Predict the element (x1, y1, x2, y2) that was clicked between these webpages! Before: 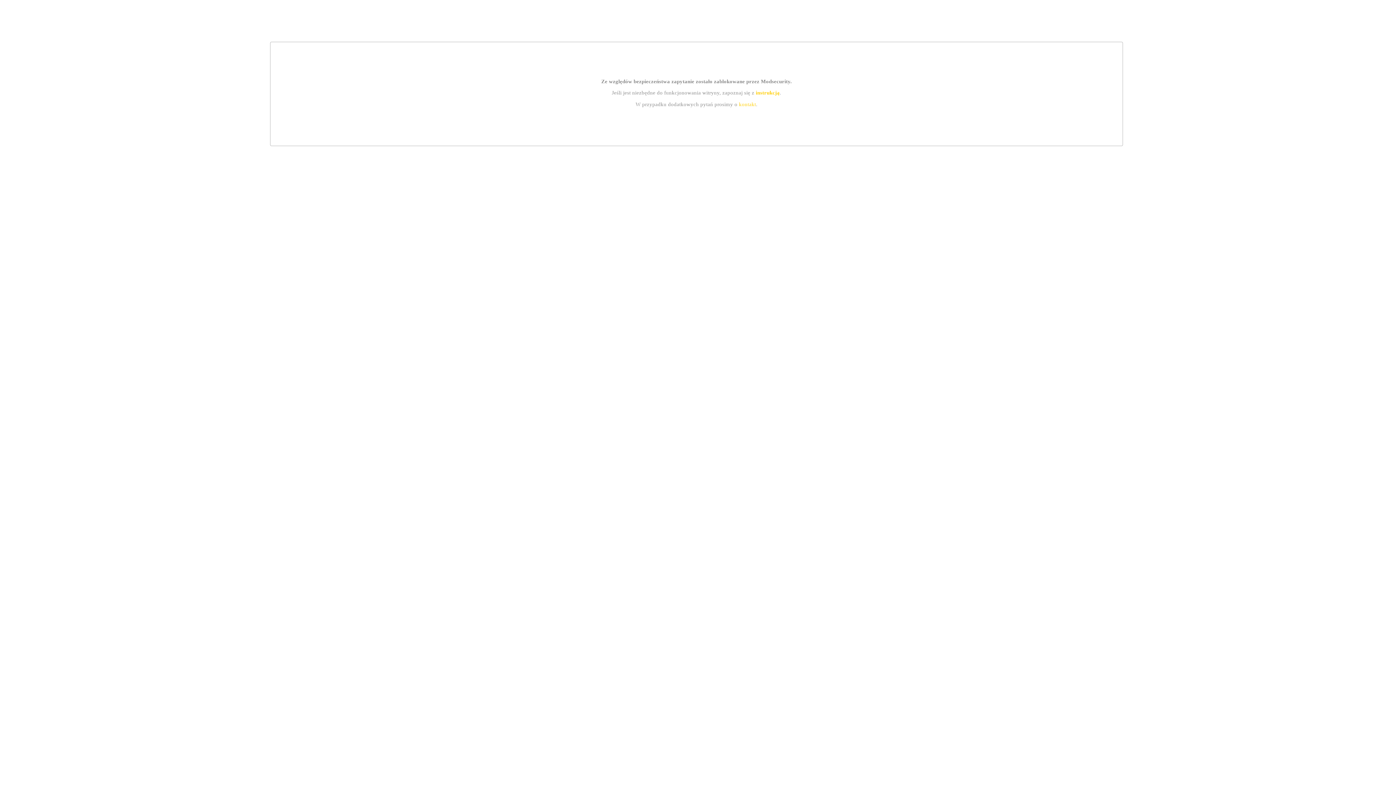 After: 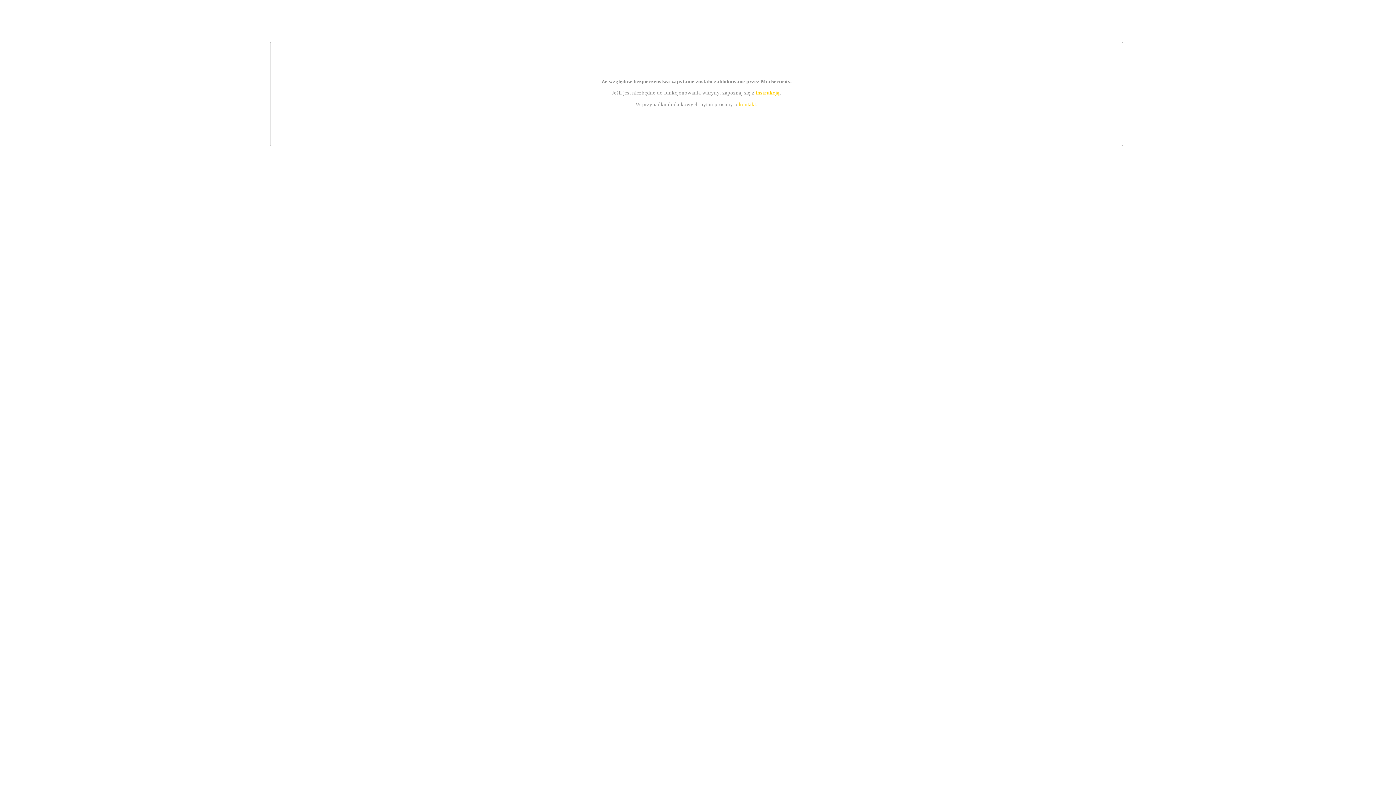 Action: bbox: (739, 101, 756, 107) label: kontakt